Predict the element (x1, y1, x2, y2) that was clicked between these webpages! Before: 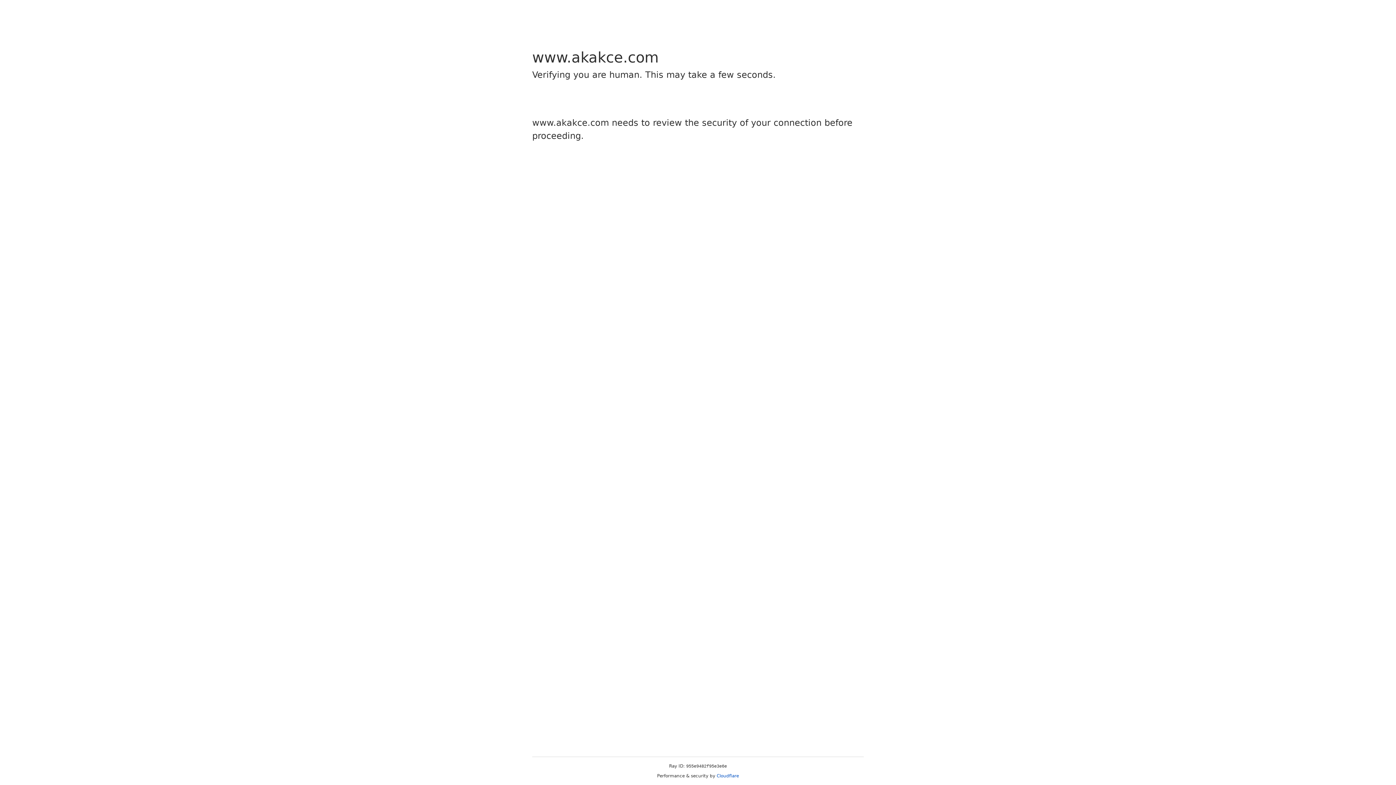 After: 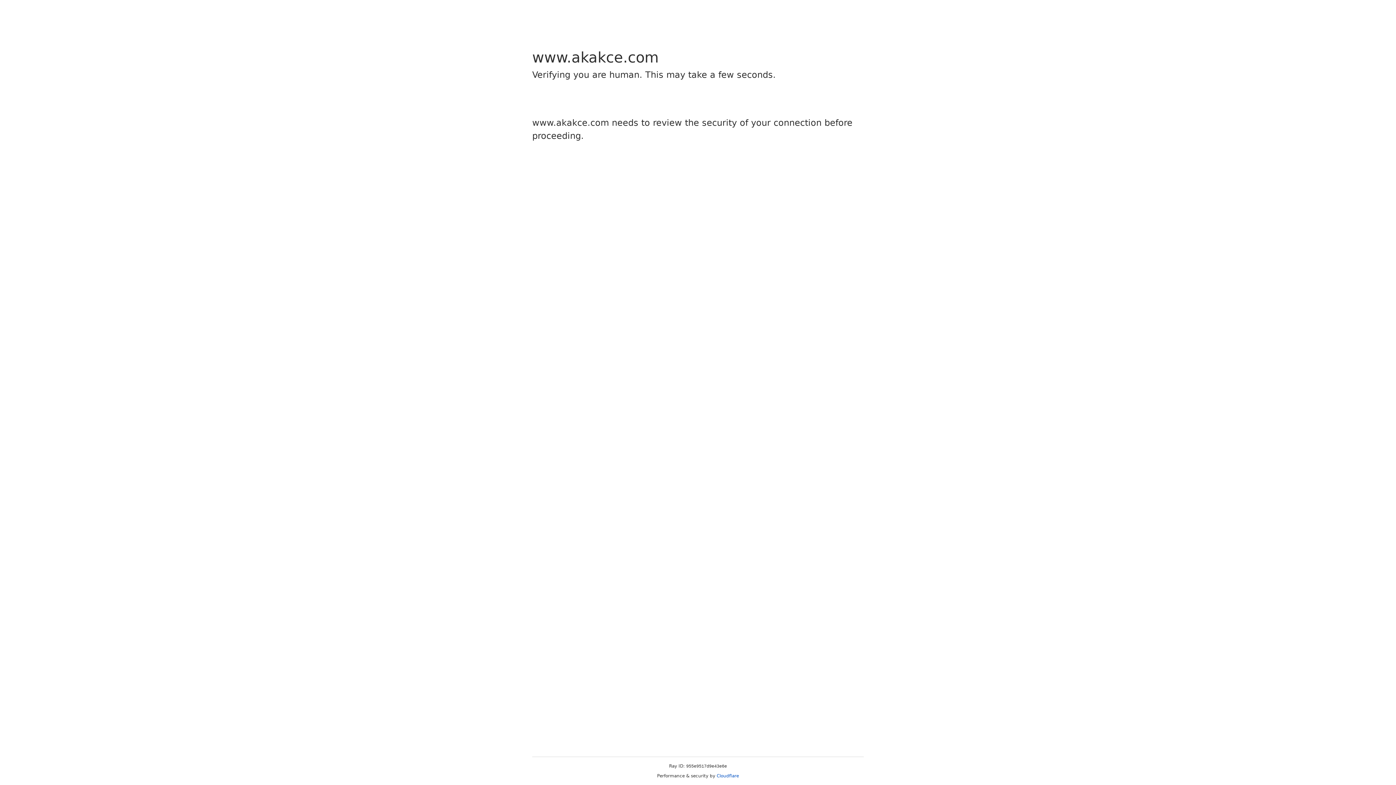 Action: bbox: (716, 773, 739, 778) label: Cloudflare